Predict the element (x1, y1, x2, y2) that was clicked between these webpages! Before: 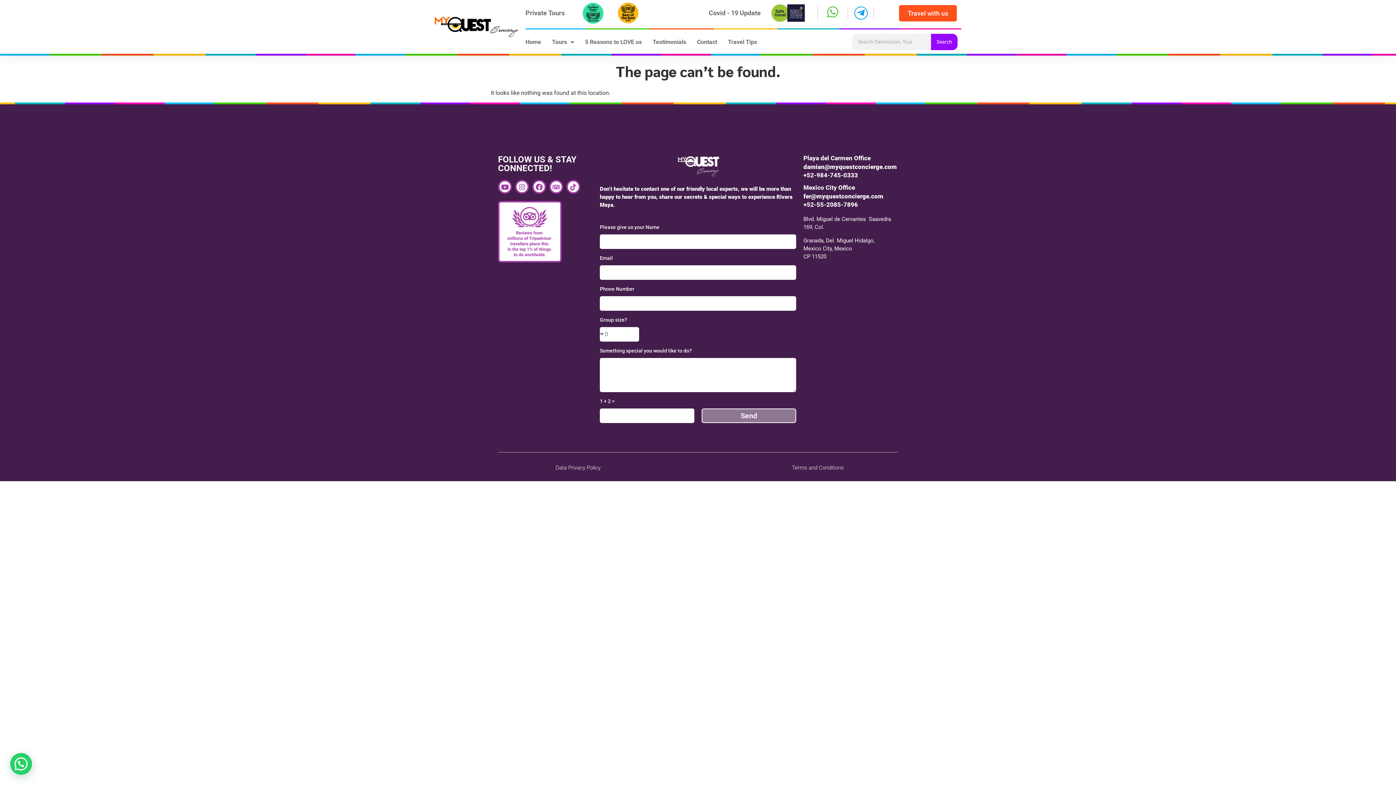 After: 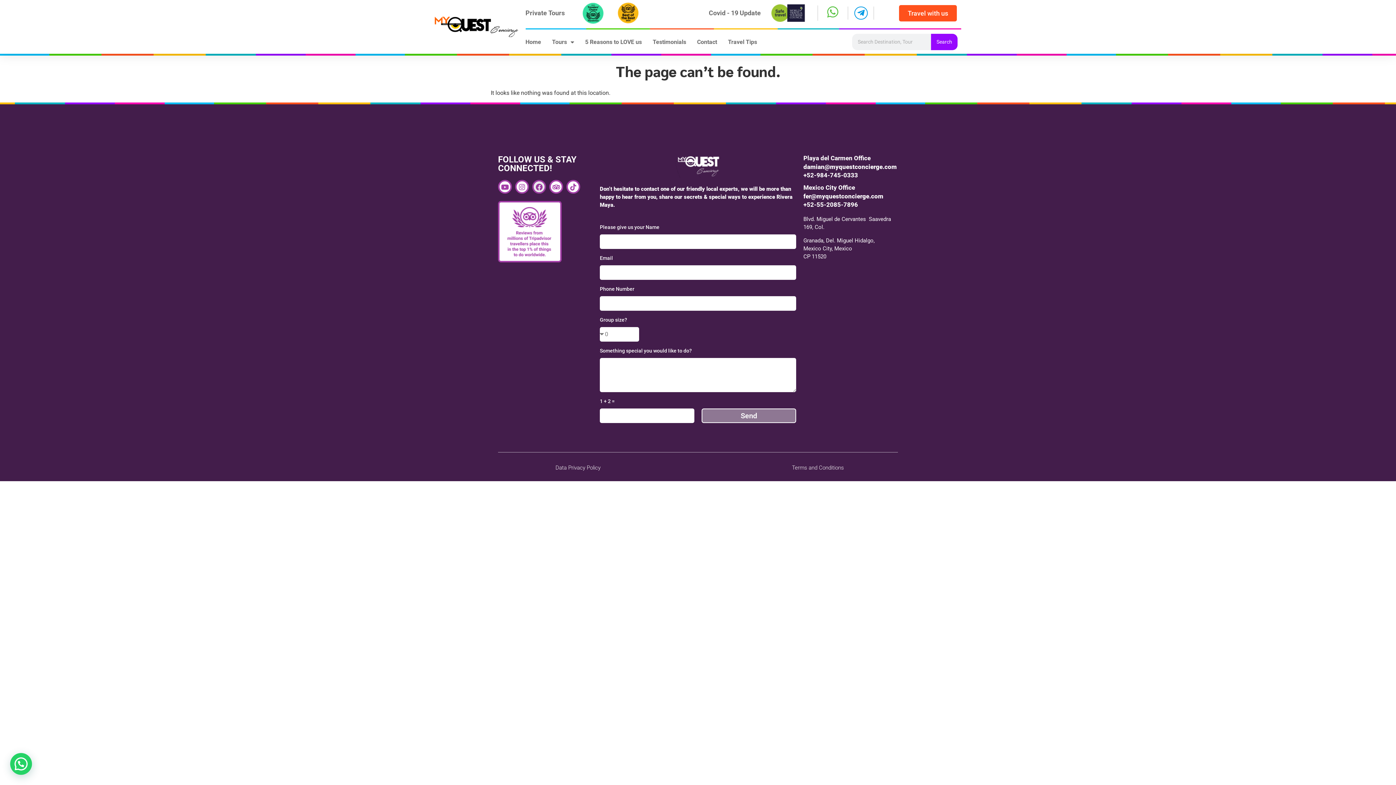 Action: label: Facebook bbox: (532, 180, 546, 193)